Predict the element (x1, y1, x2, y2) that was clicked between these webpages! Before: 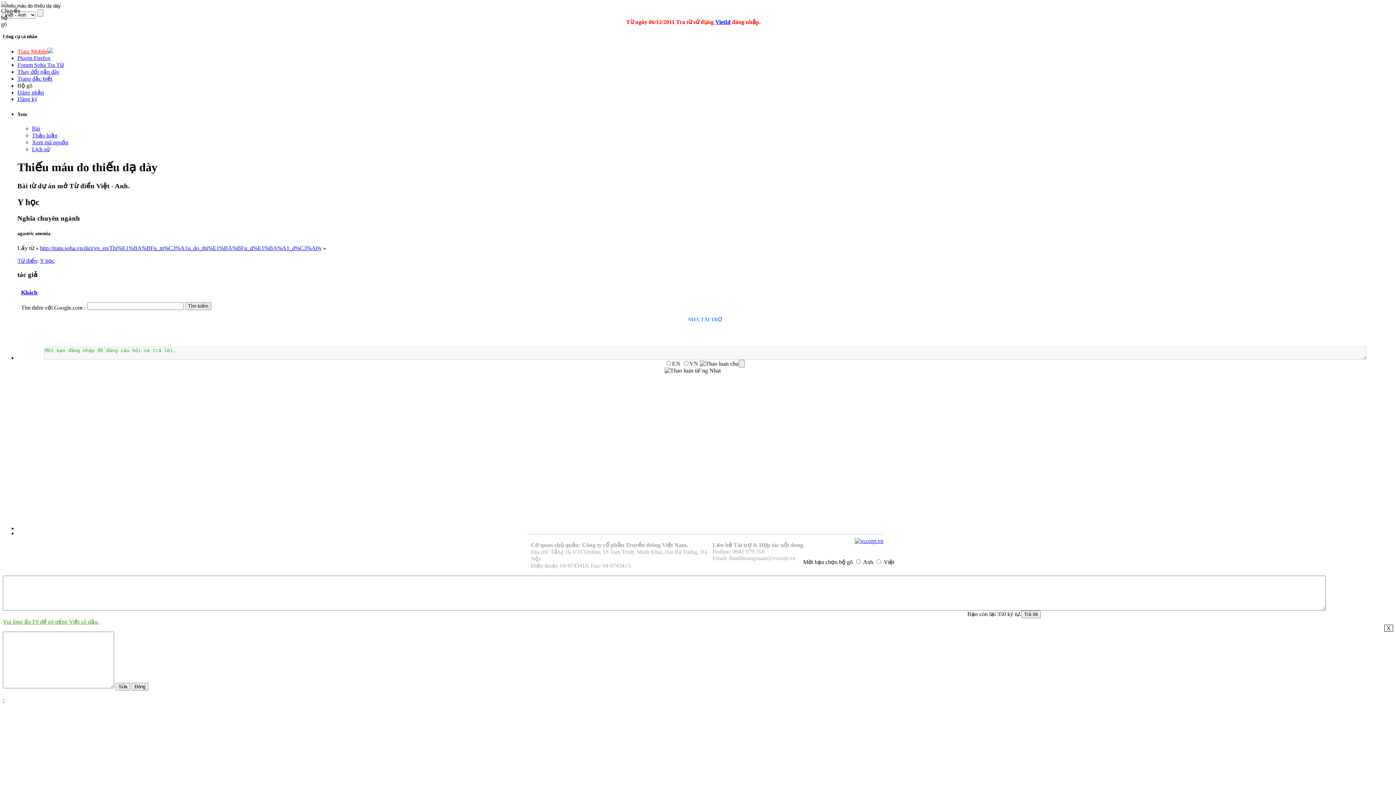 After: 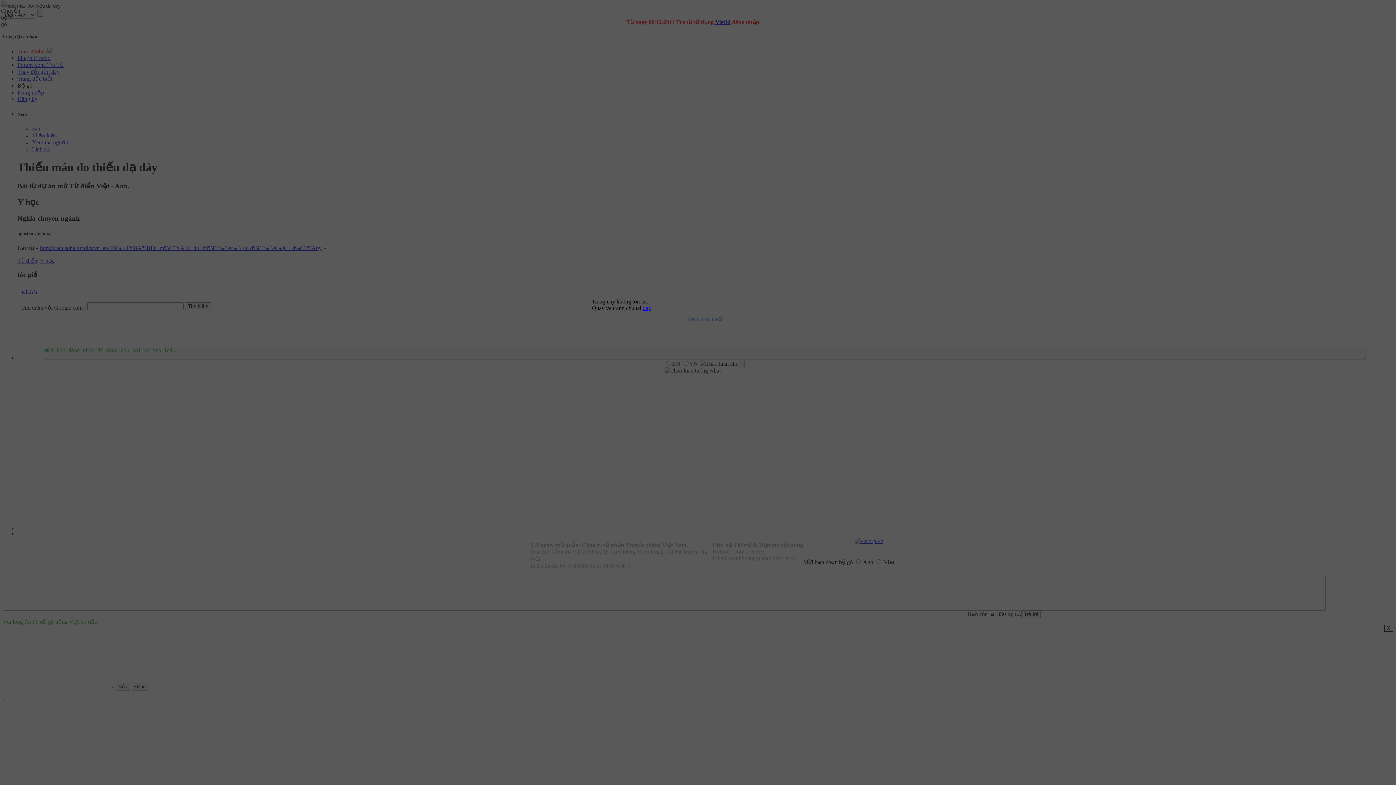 Action: bbox: (17, 96, 37, 102) label: Đăng ký